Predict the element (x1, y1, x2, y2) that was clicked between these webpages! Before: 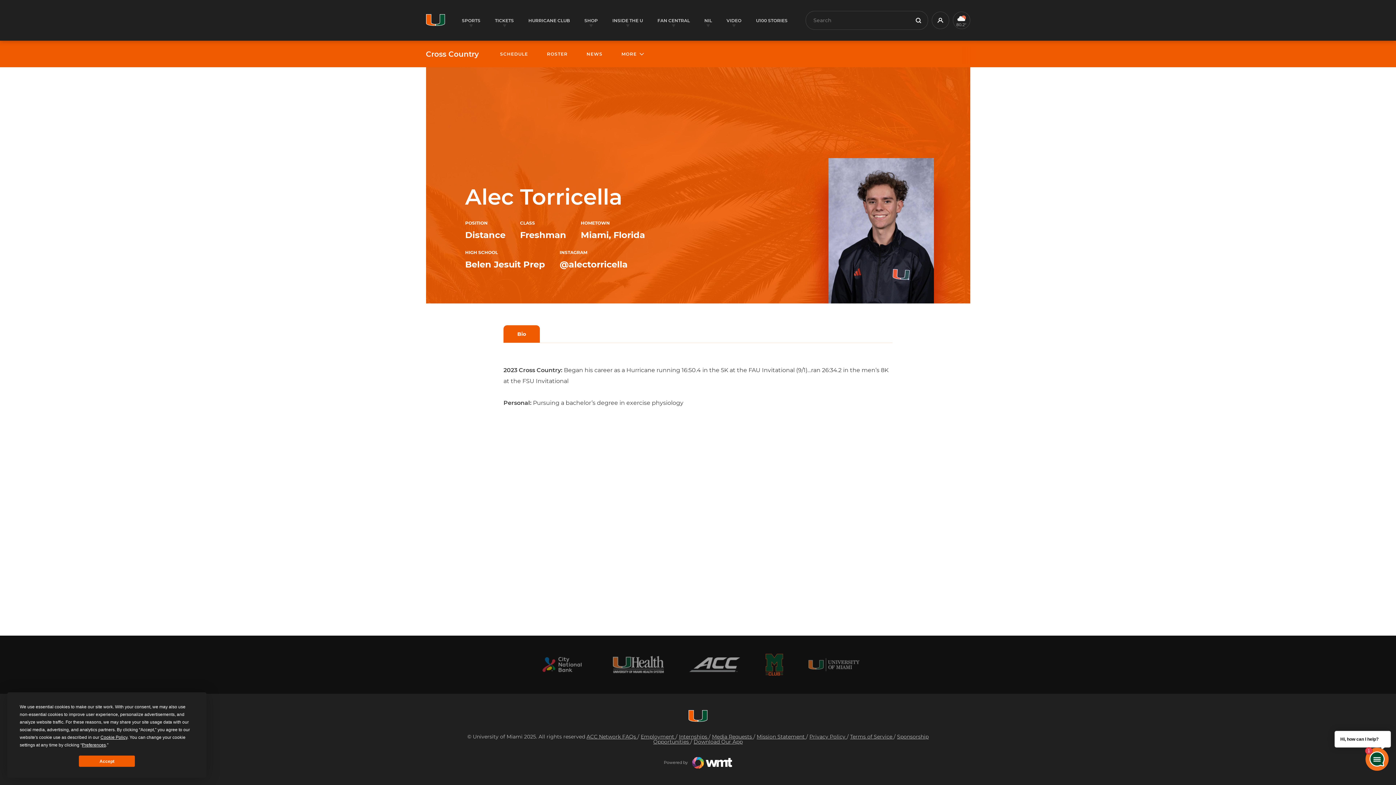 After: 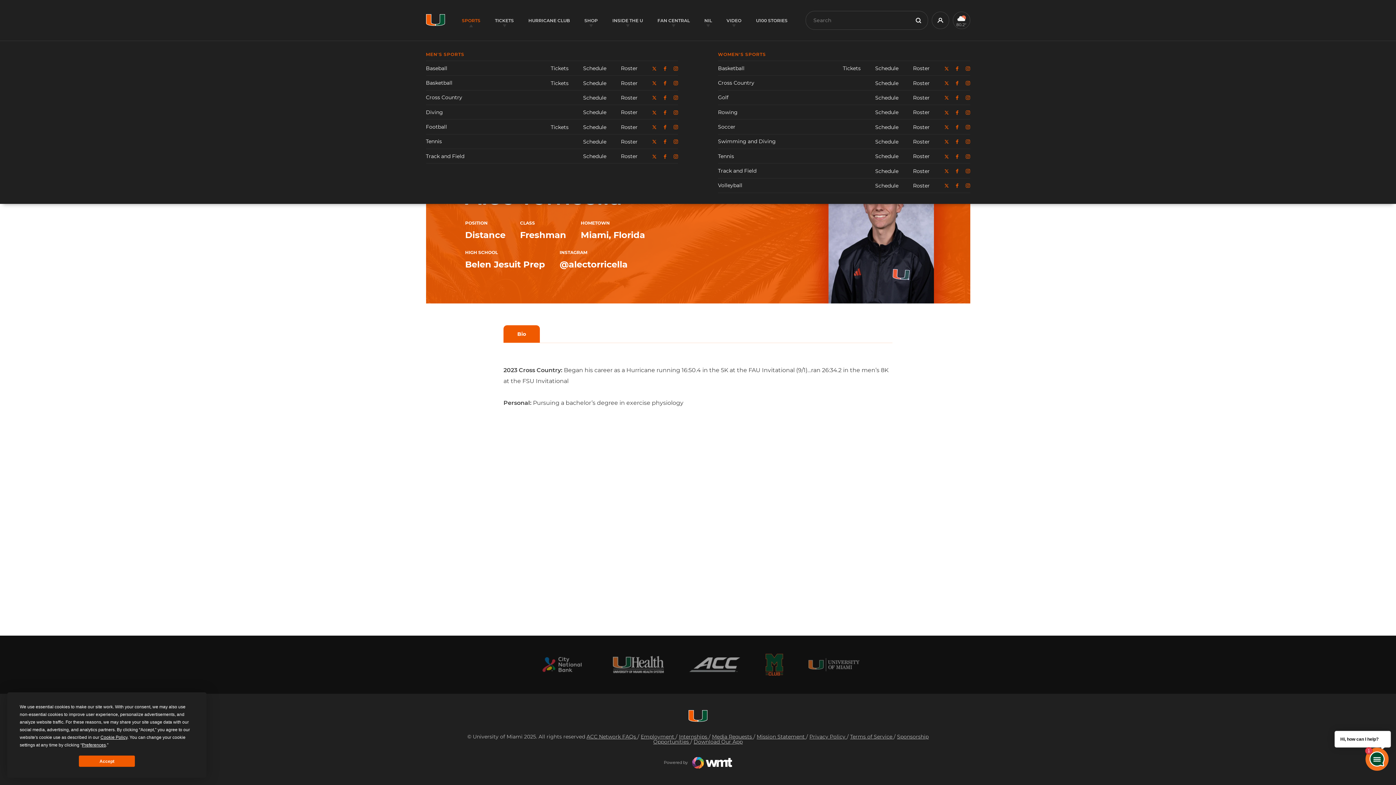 Action: label: SPORTS bbox: (462, 17, 480, 23)